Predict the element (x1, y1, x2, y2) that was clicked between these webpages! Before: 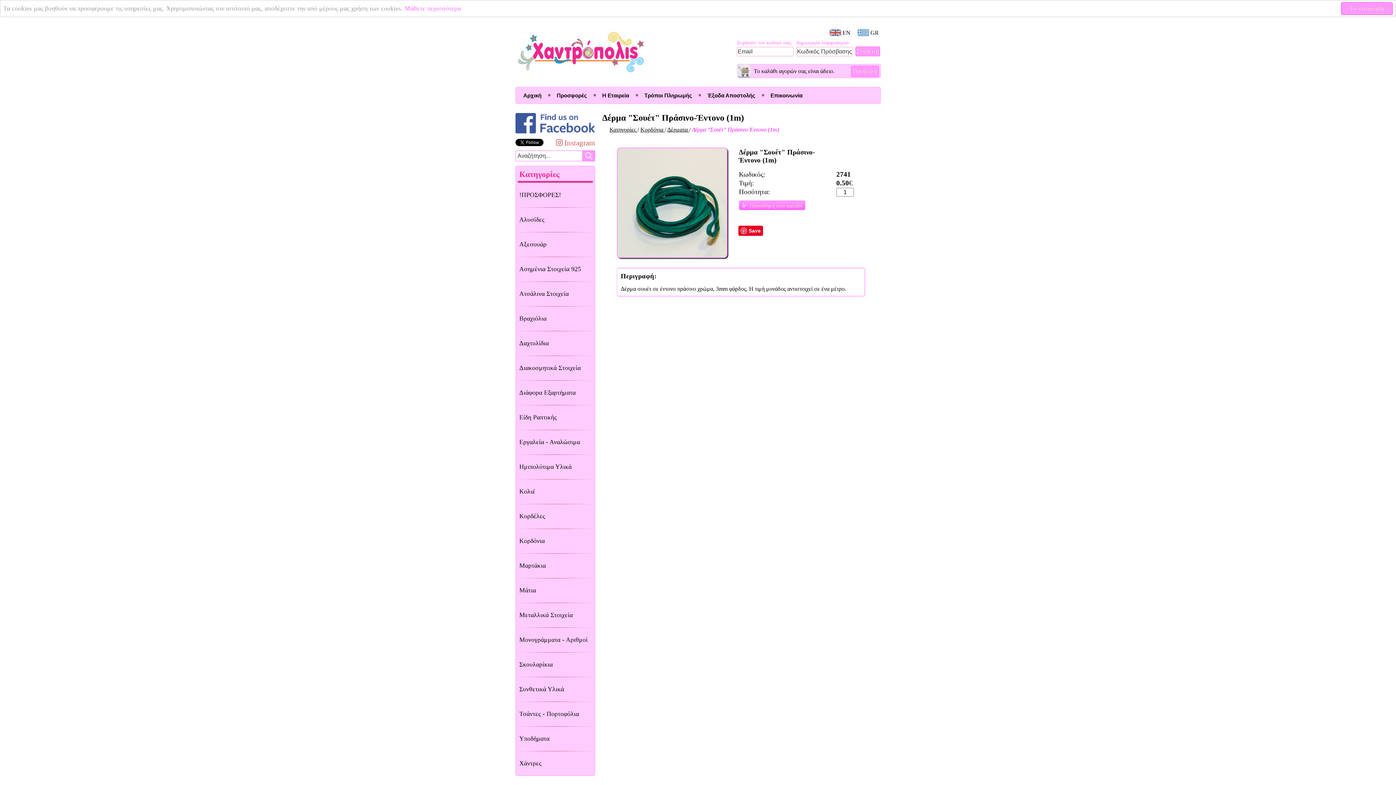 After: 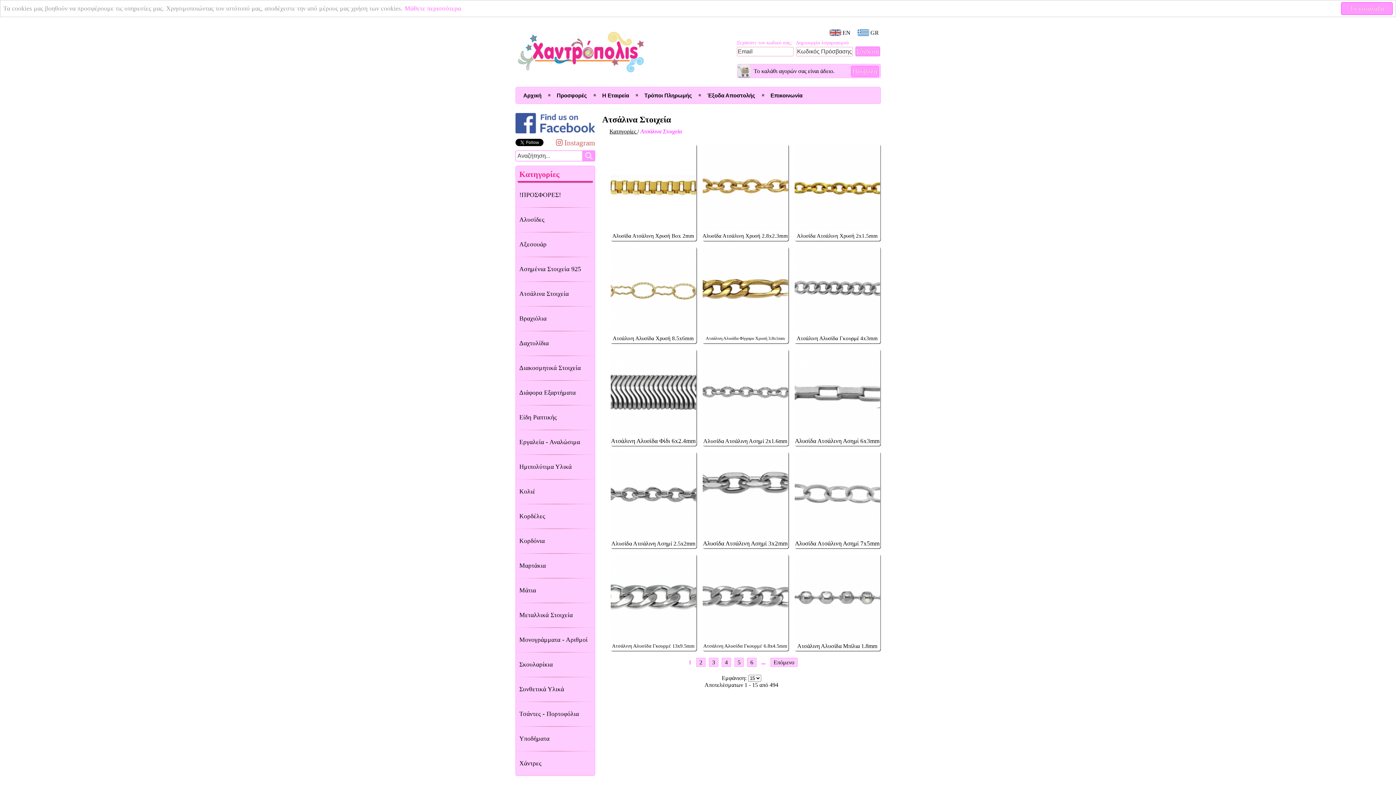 Action: label: Ατσάλινα Στοιχεία bbox: (515, 281, 594, 306)